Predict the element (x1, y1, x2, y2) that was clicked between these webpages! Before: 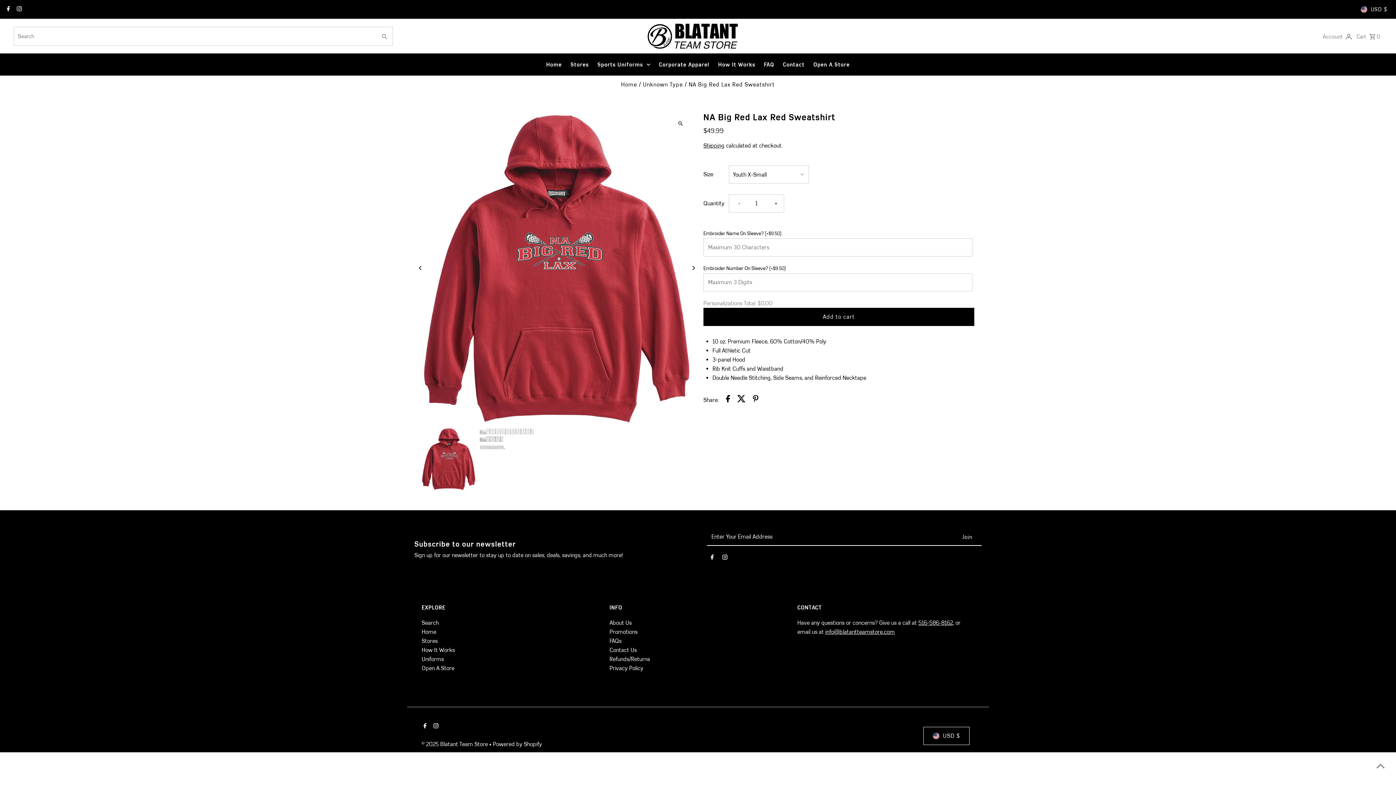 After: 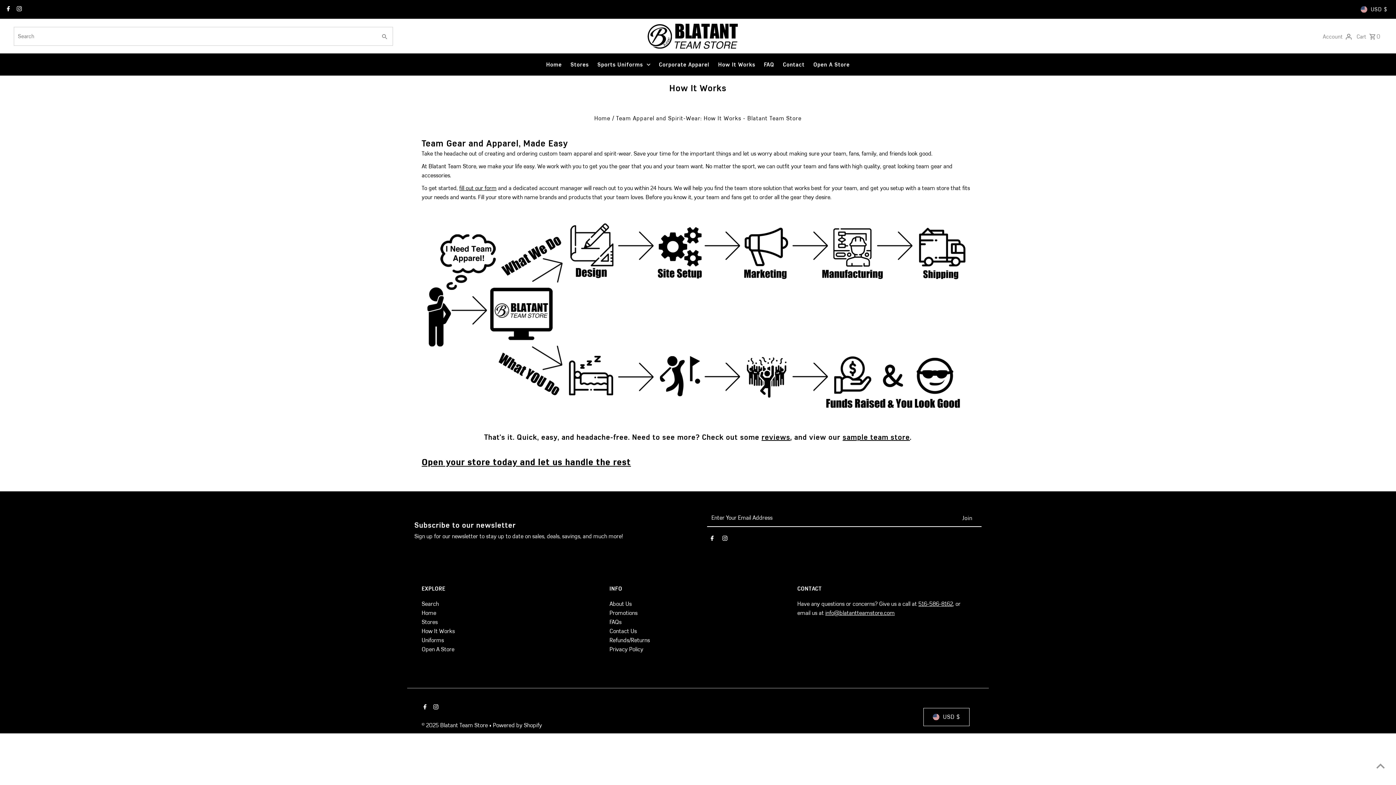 Action: label: How It Works bbox: (421, 646, 454, 653)